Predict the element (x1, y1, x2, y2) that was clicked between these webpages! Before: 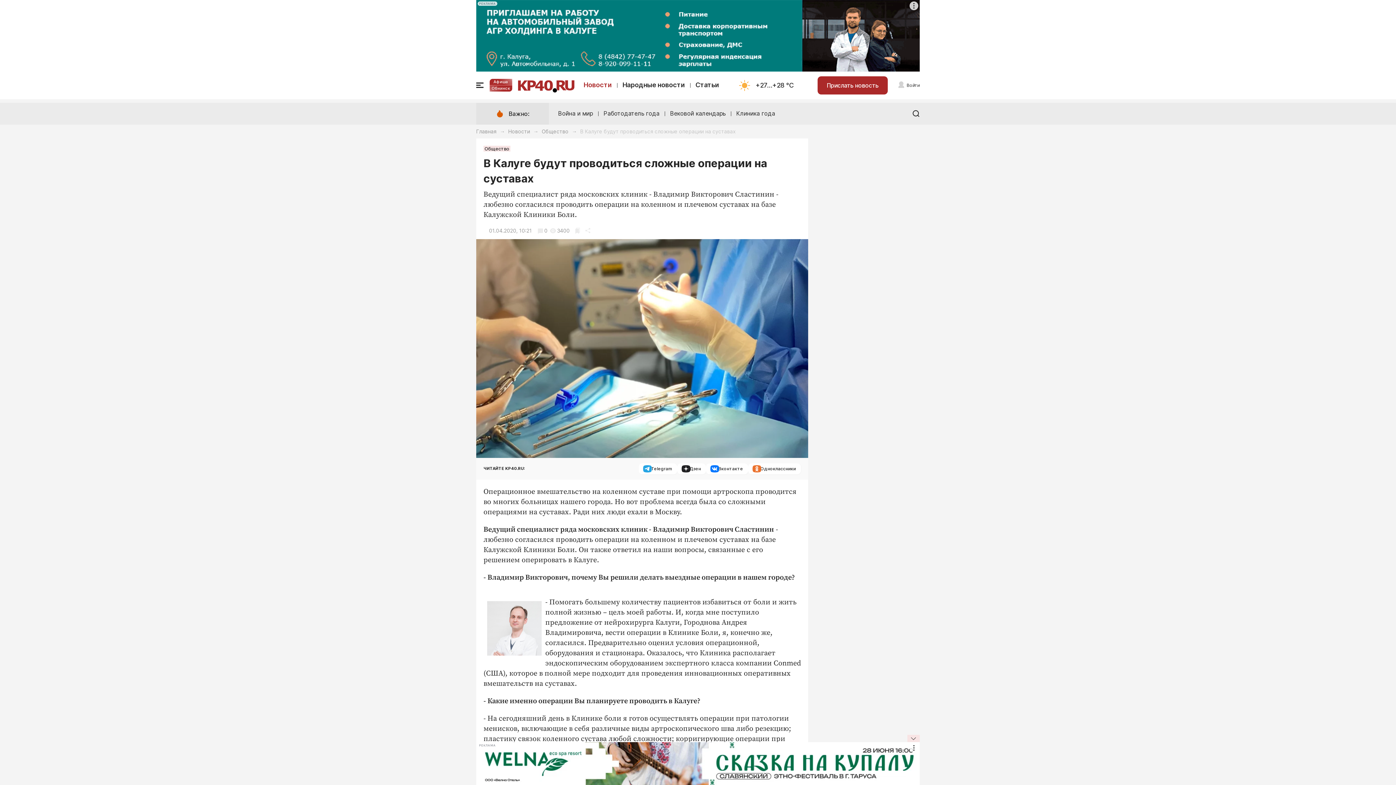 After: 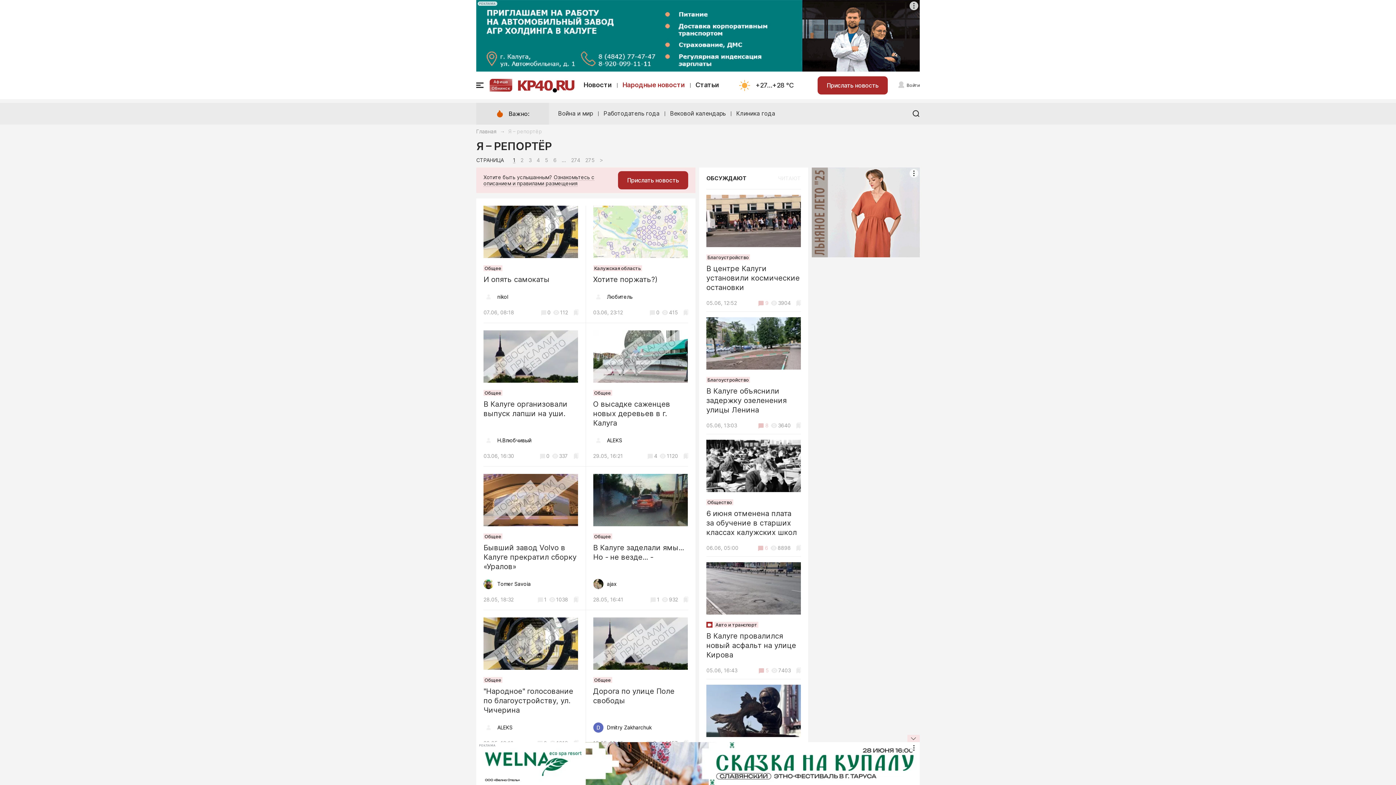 Action: label: Народные новости bbox: (622, 81, 690, 88)